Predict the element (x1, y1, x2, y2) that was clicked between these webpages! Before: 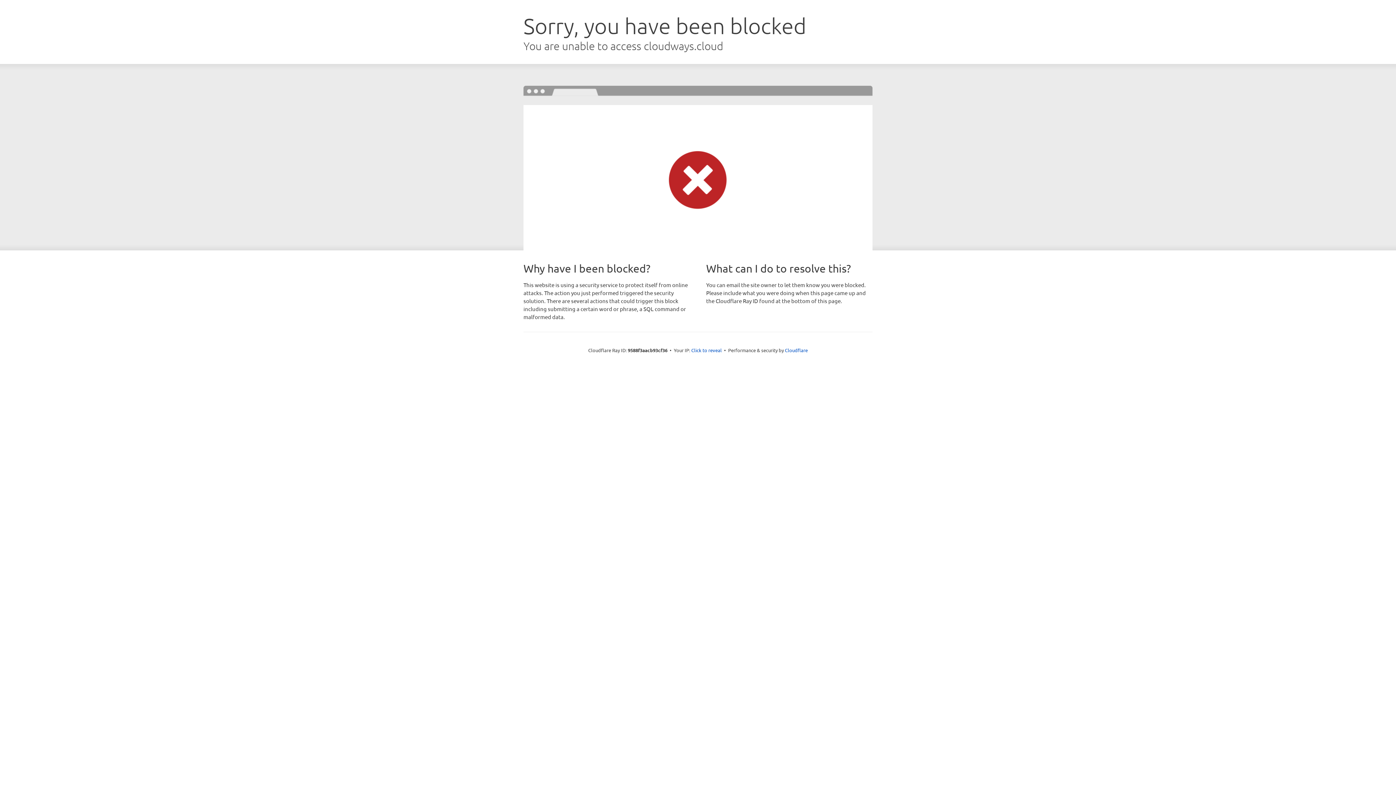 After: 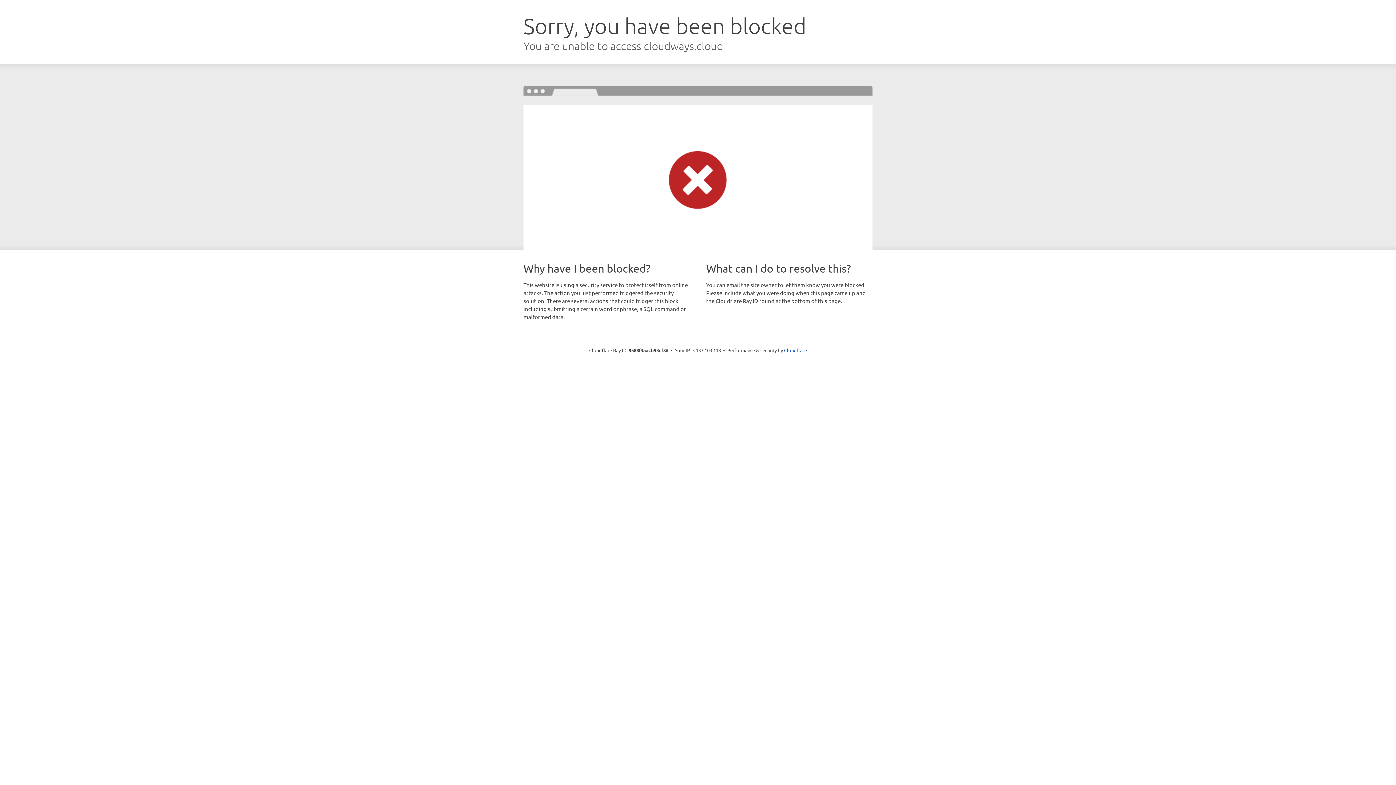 Action: bbox: (691, 346, 722, 353) label: Click to reveal